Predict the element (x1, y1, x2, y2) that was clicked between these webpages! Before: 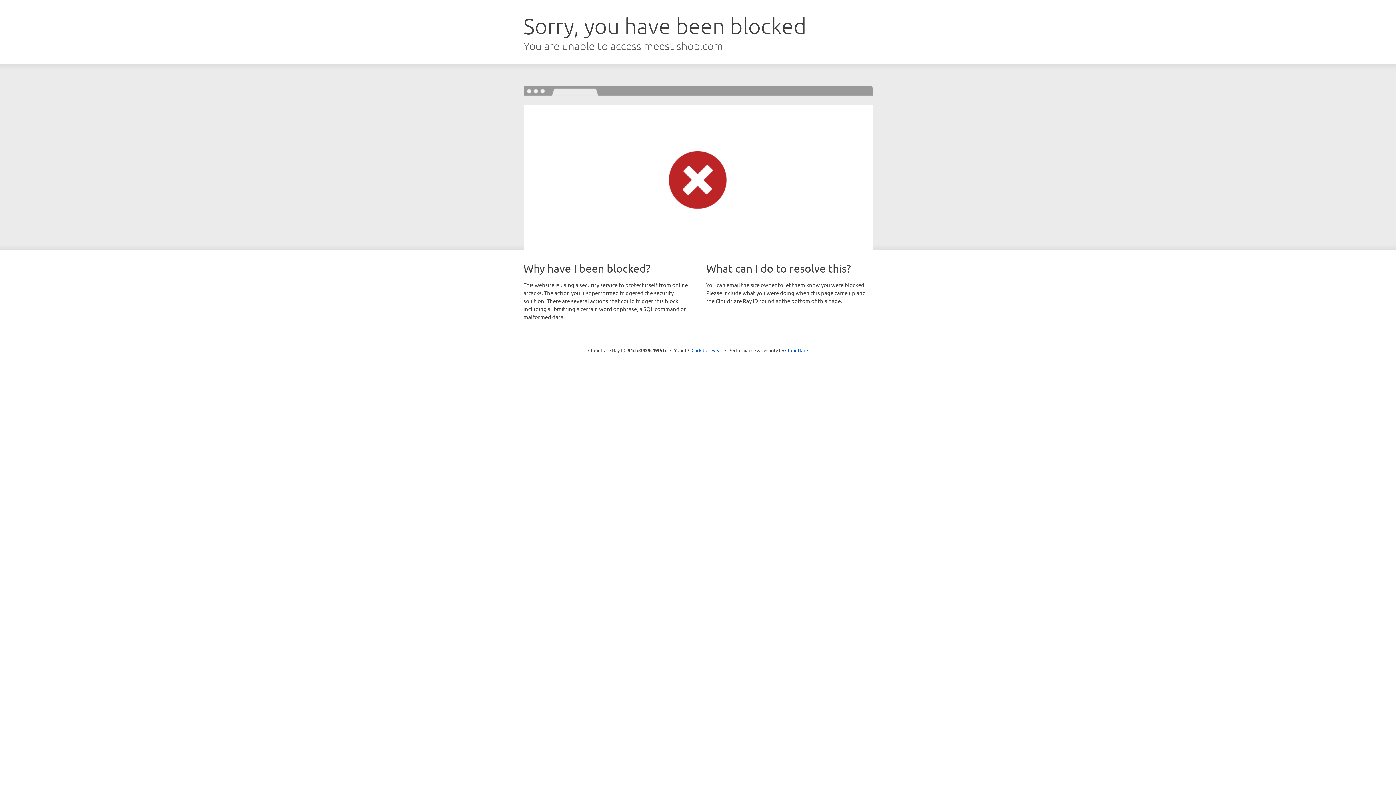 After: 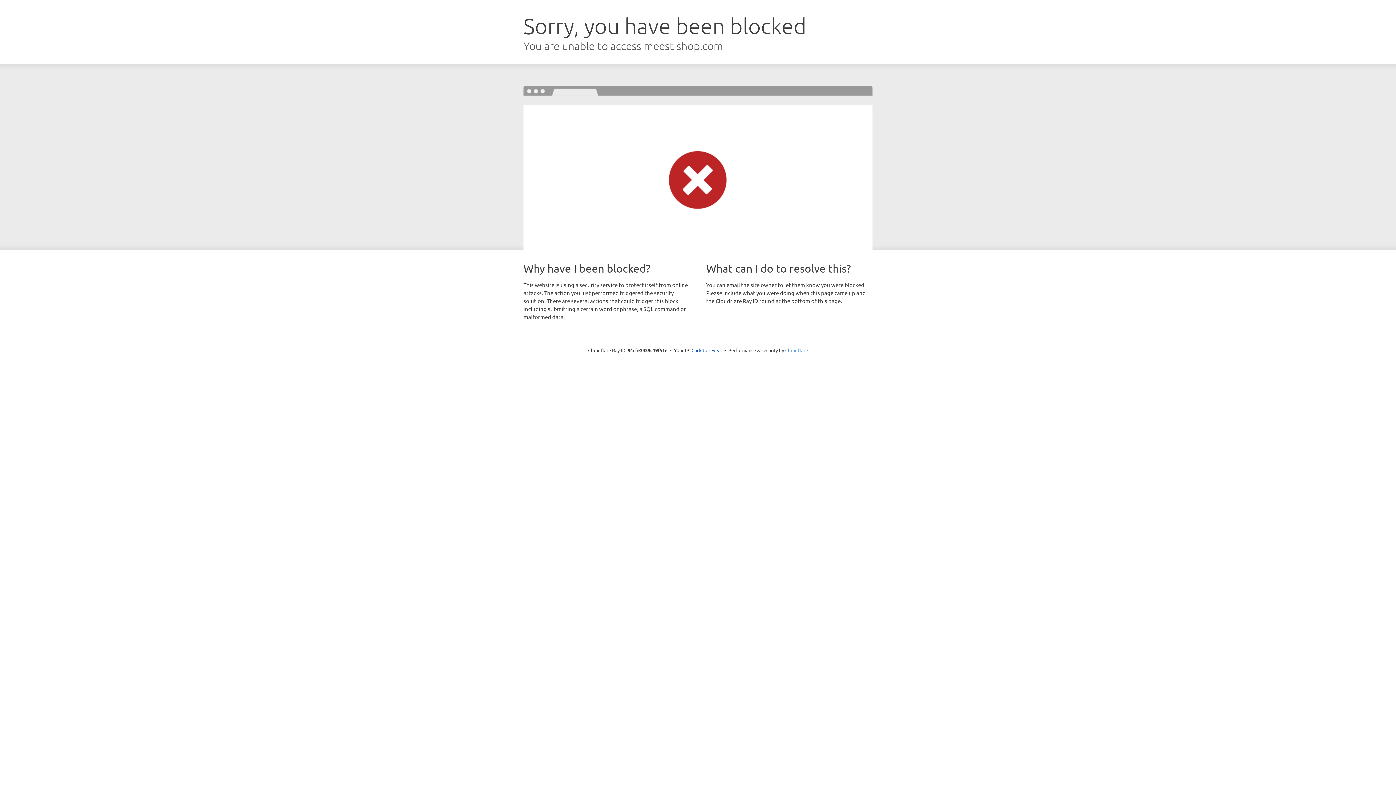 Action: label: Cloudflare bbox: (785, 347, 808, 353)